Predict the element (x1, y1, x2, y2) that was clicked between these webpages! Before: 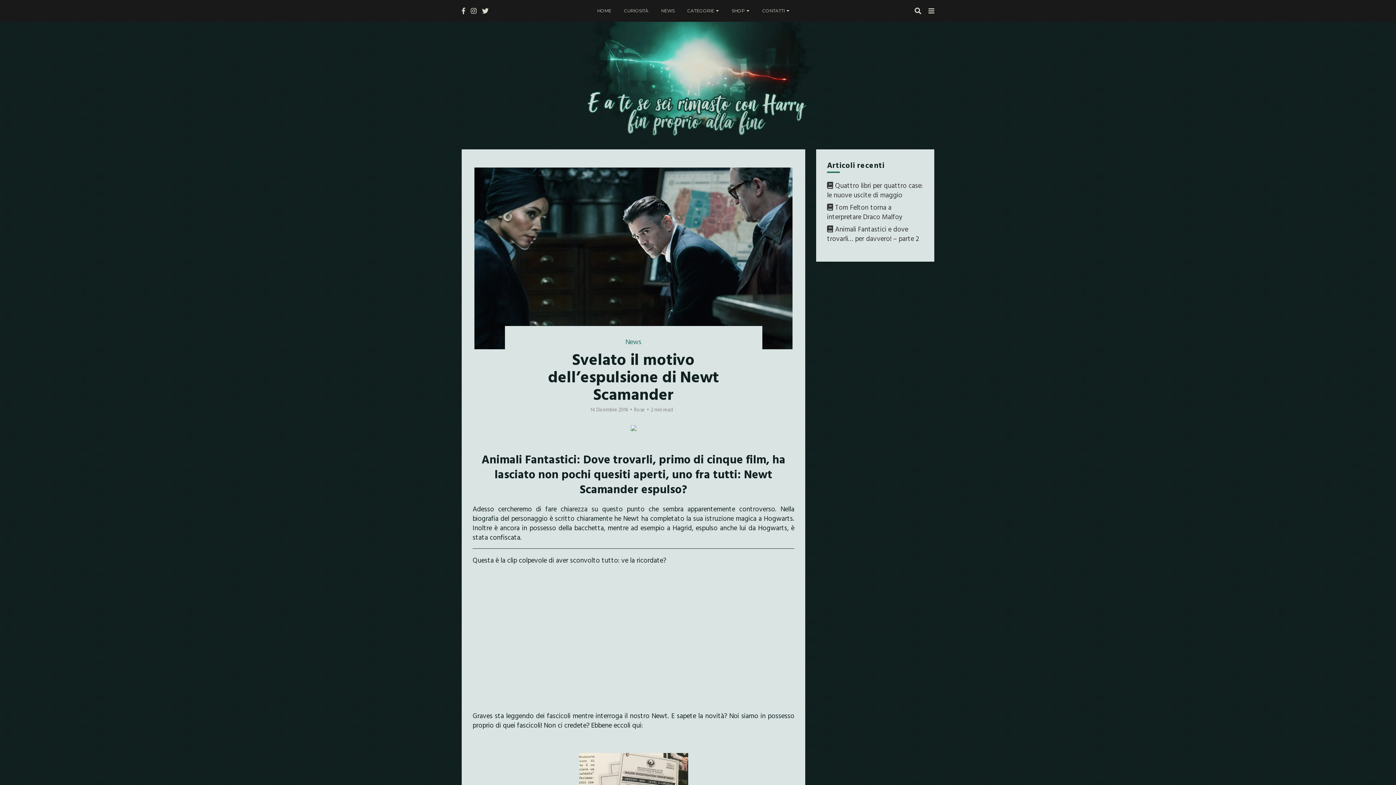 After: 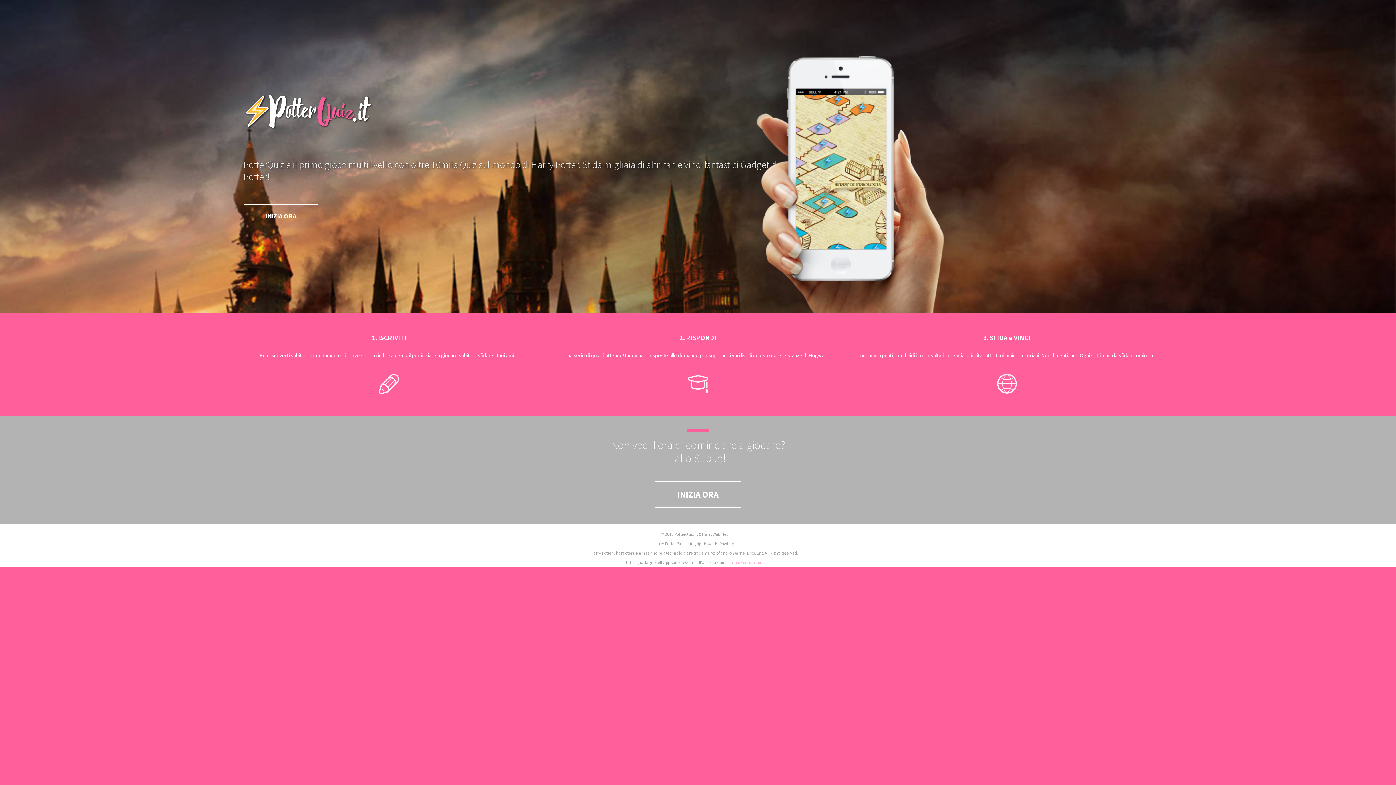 Action: bbox: (630, 424, 636, 433)